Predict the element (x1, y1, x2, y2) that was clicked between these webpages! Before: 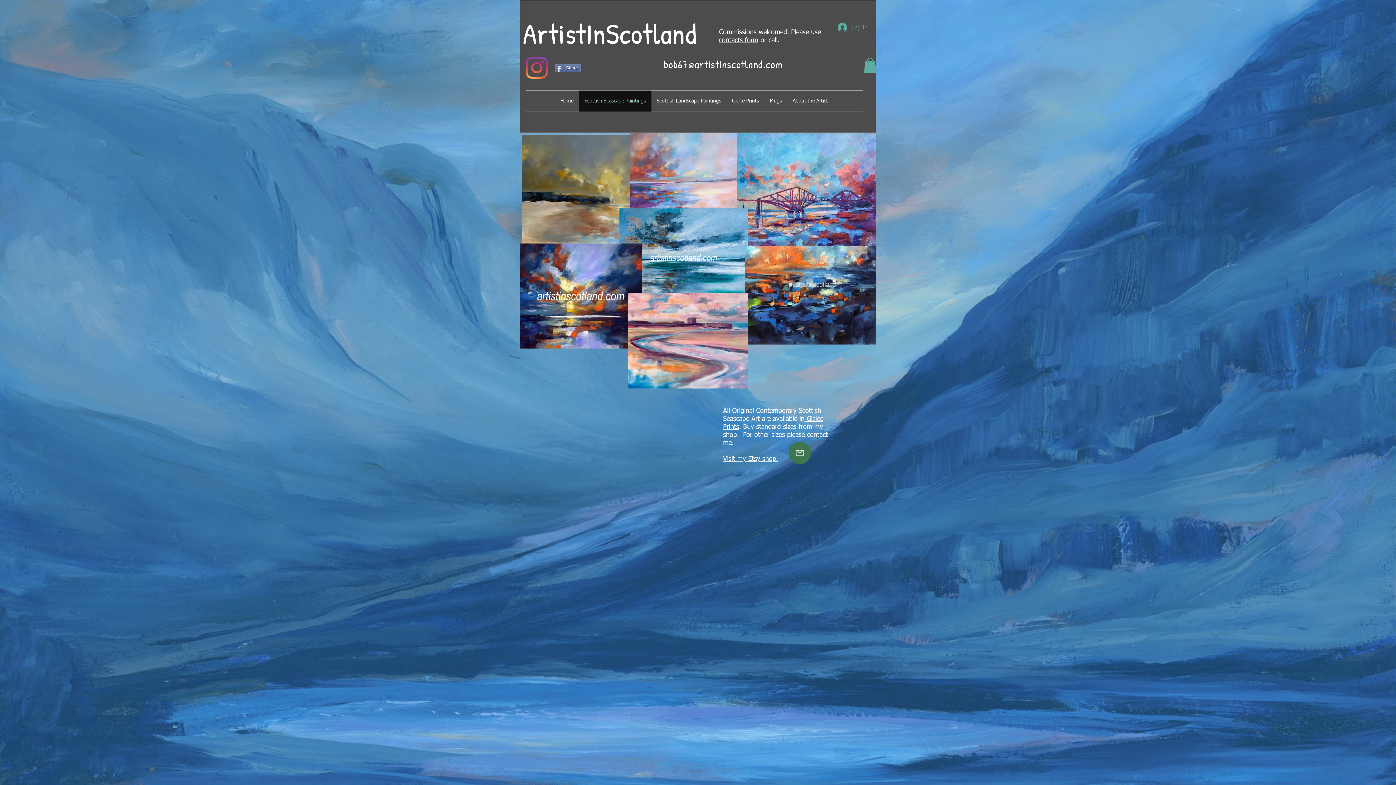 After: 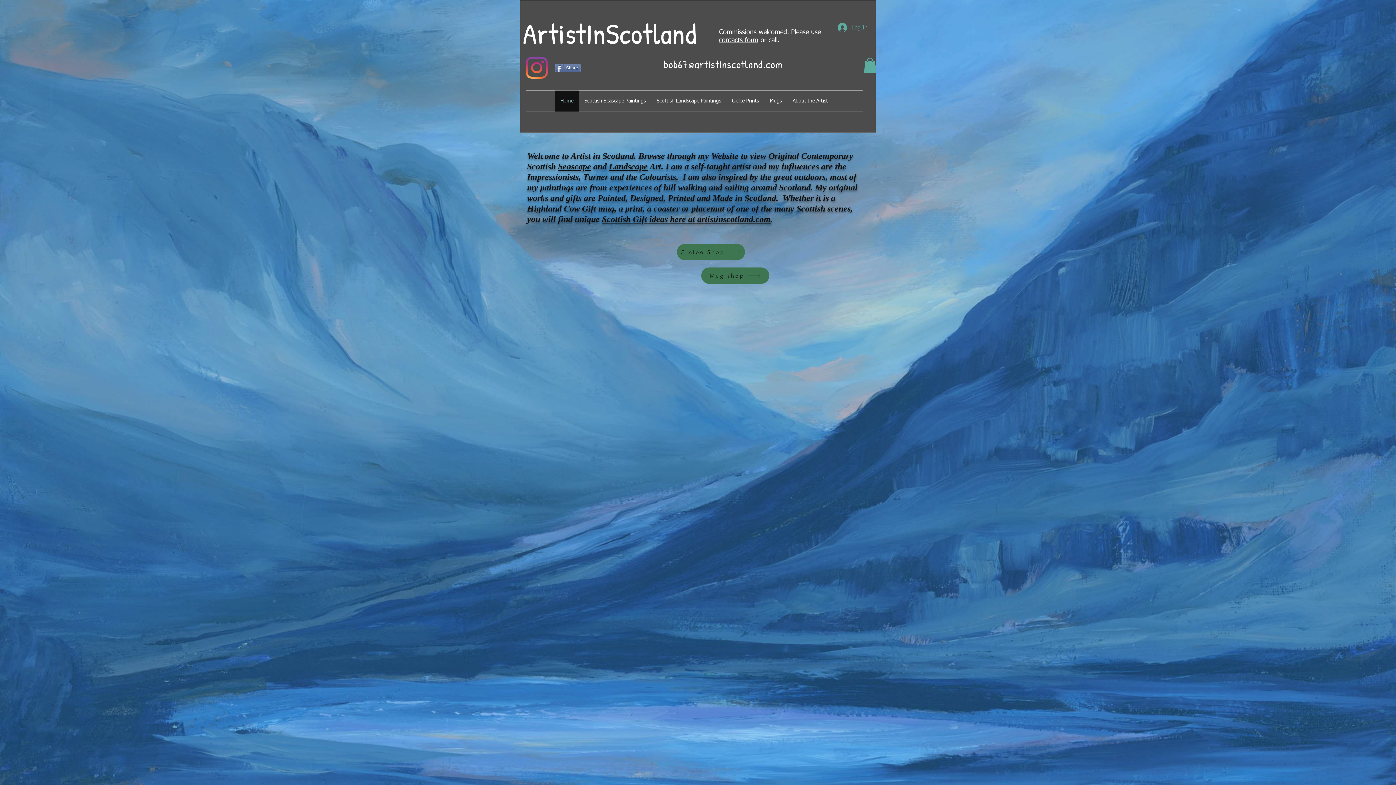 Action: label: Home bbox: (555, 90, 579, 111)